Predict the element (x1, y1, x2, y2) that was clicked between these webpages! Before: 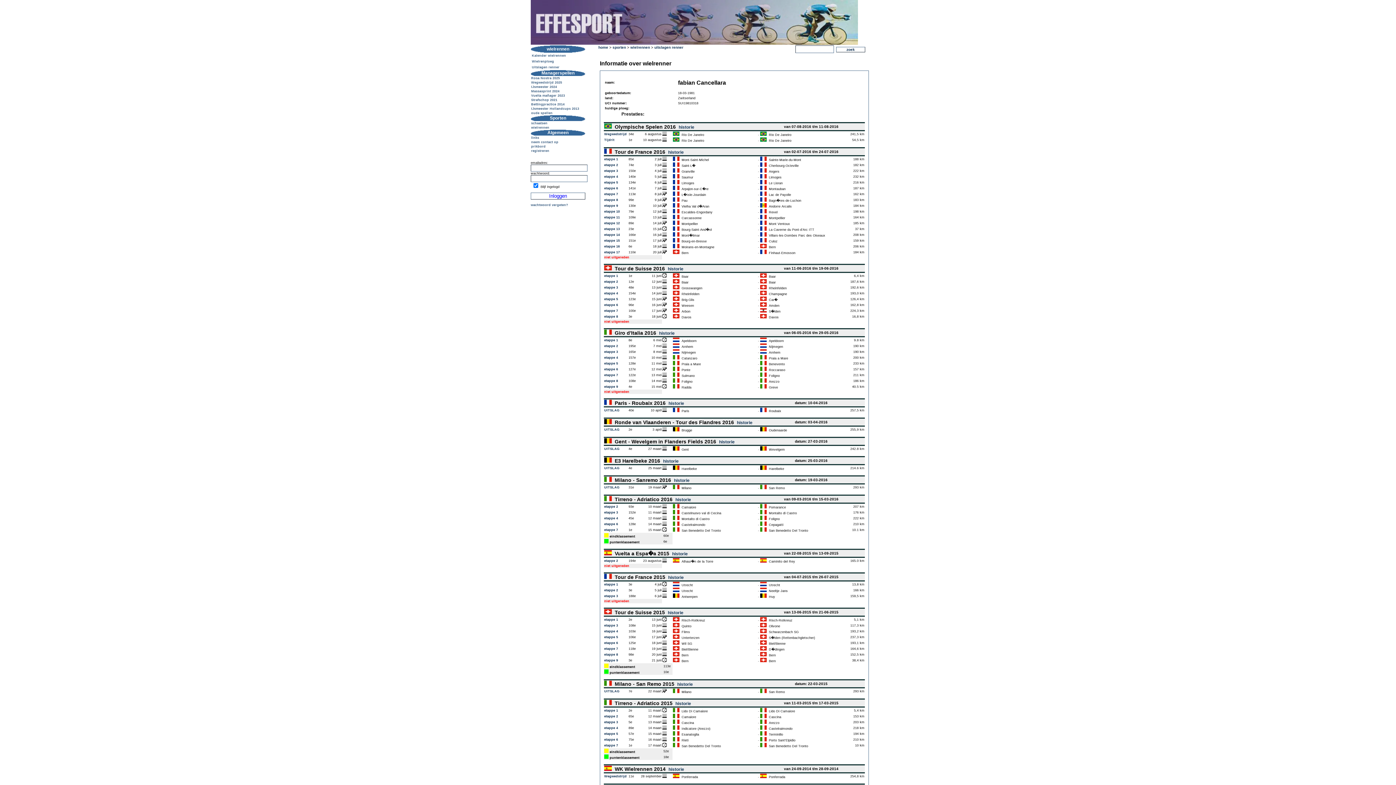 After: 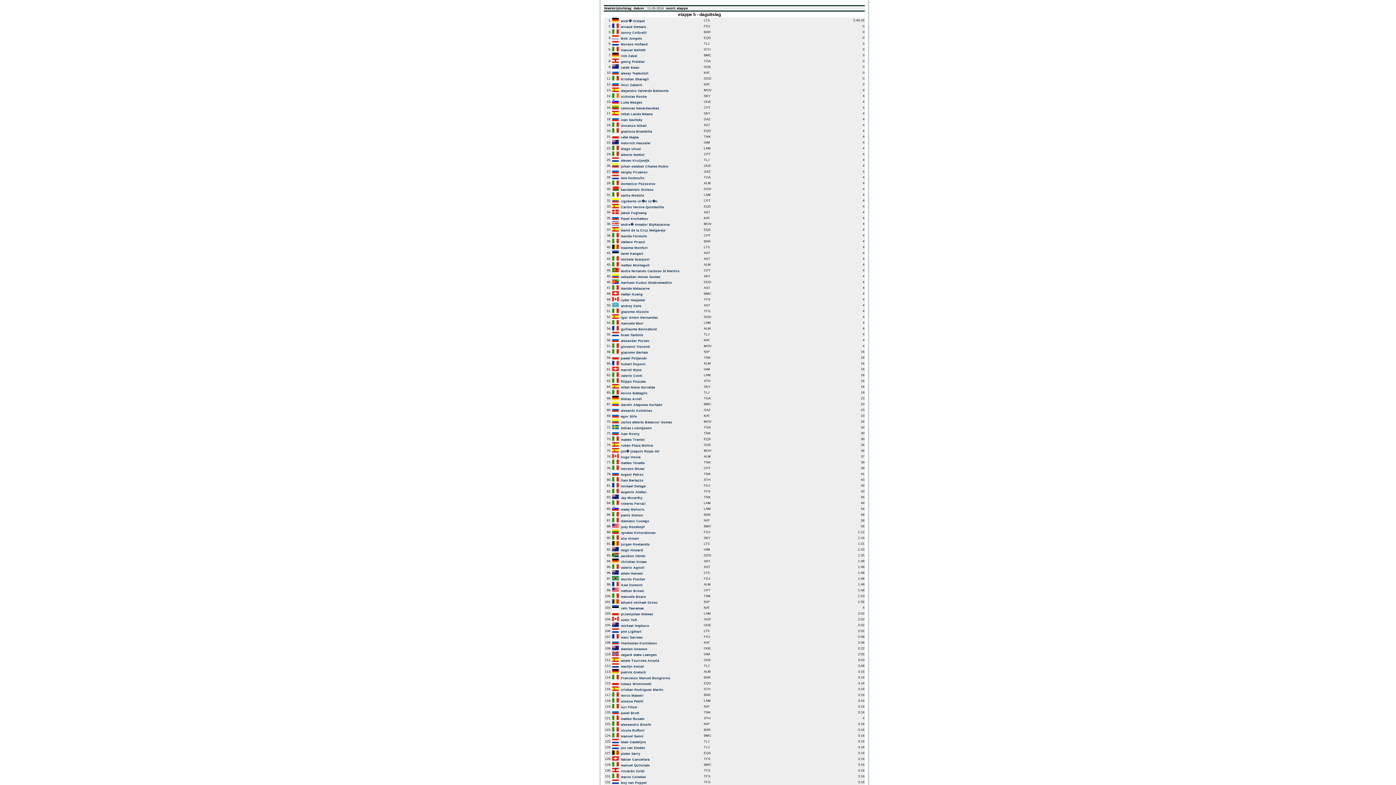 Action: label: etappe 5 bbox: (604, 361, 618, 365)